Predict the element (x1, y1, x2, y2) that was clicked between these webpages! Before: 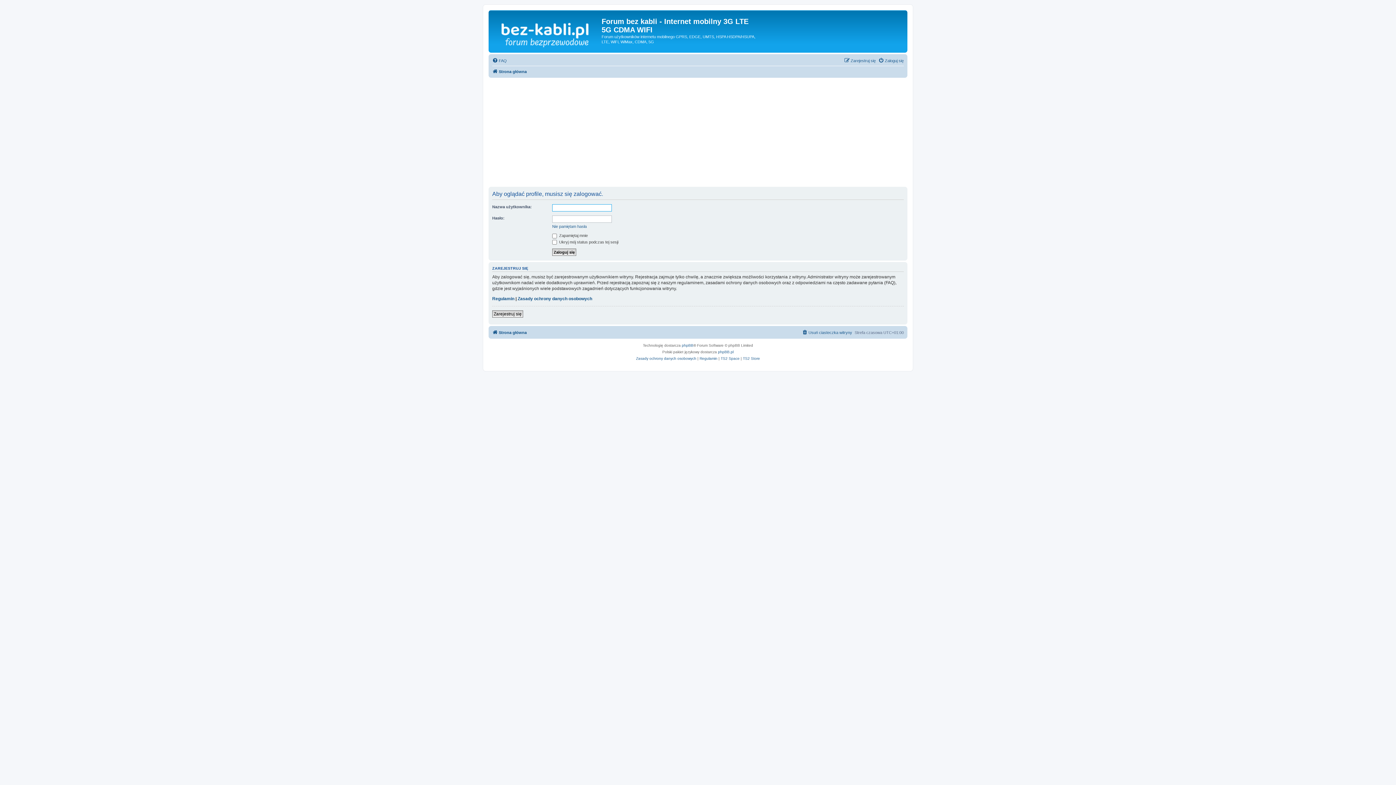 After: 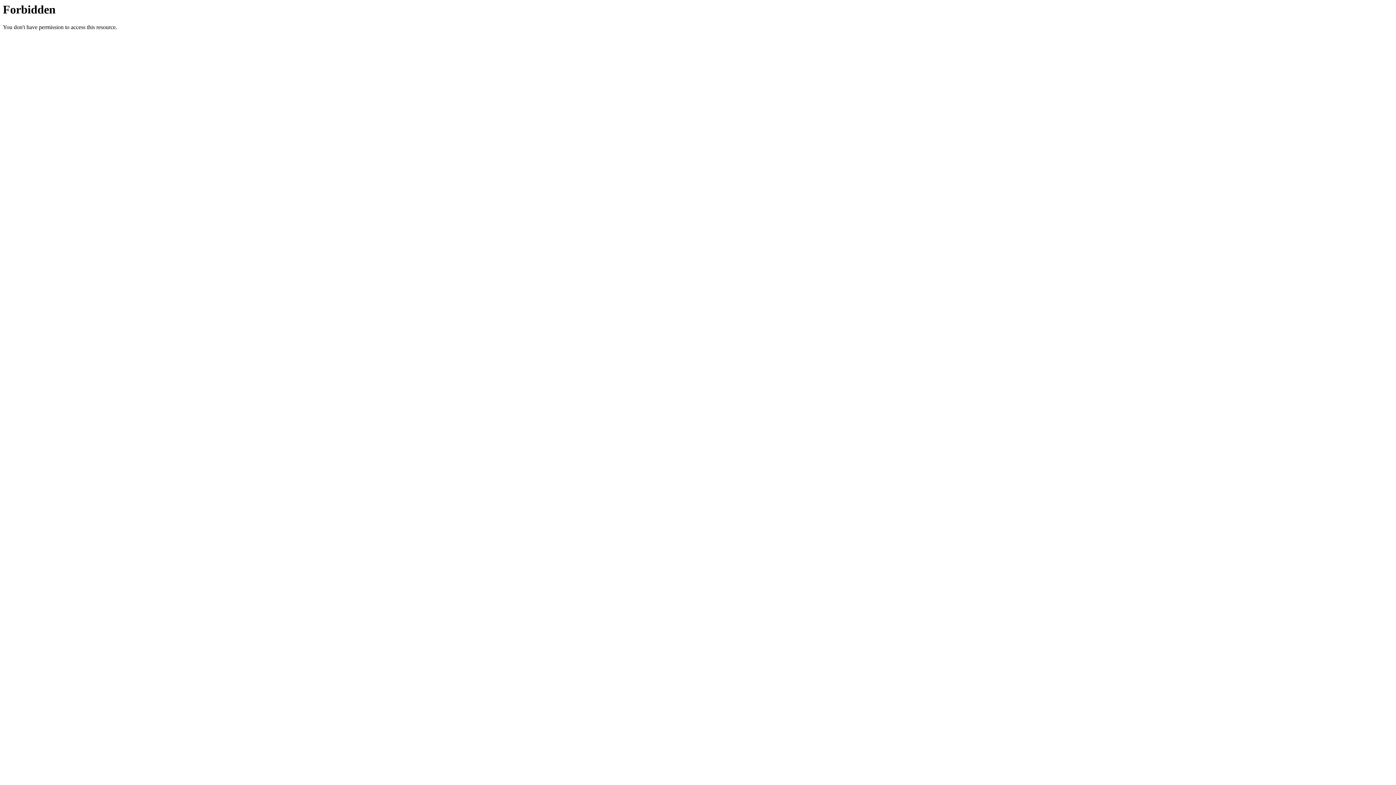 Action: label: phpBB.pl bbox: (718, 348, 733, 355)